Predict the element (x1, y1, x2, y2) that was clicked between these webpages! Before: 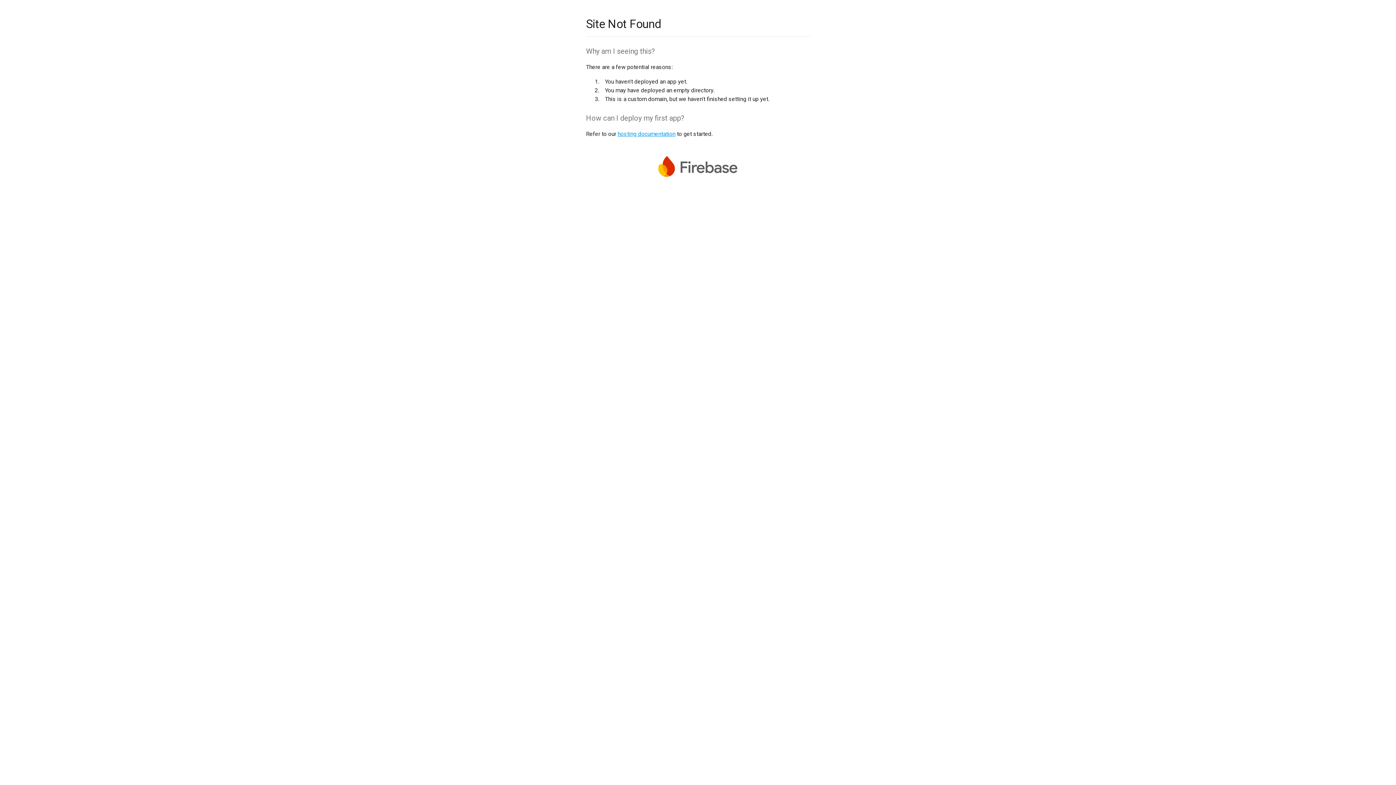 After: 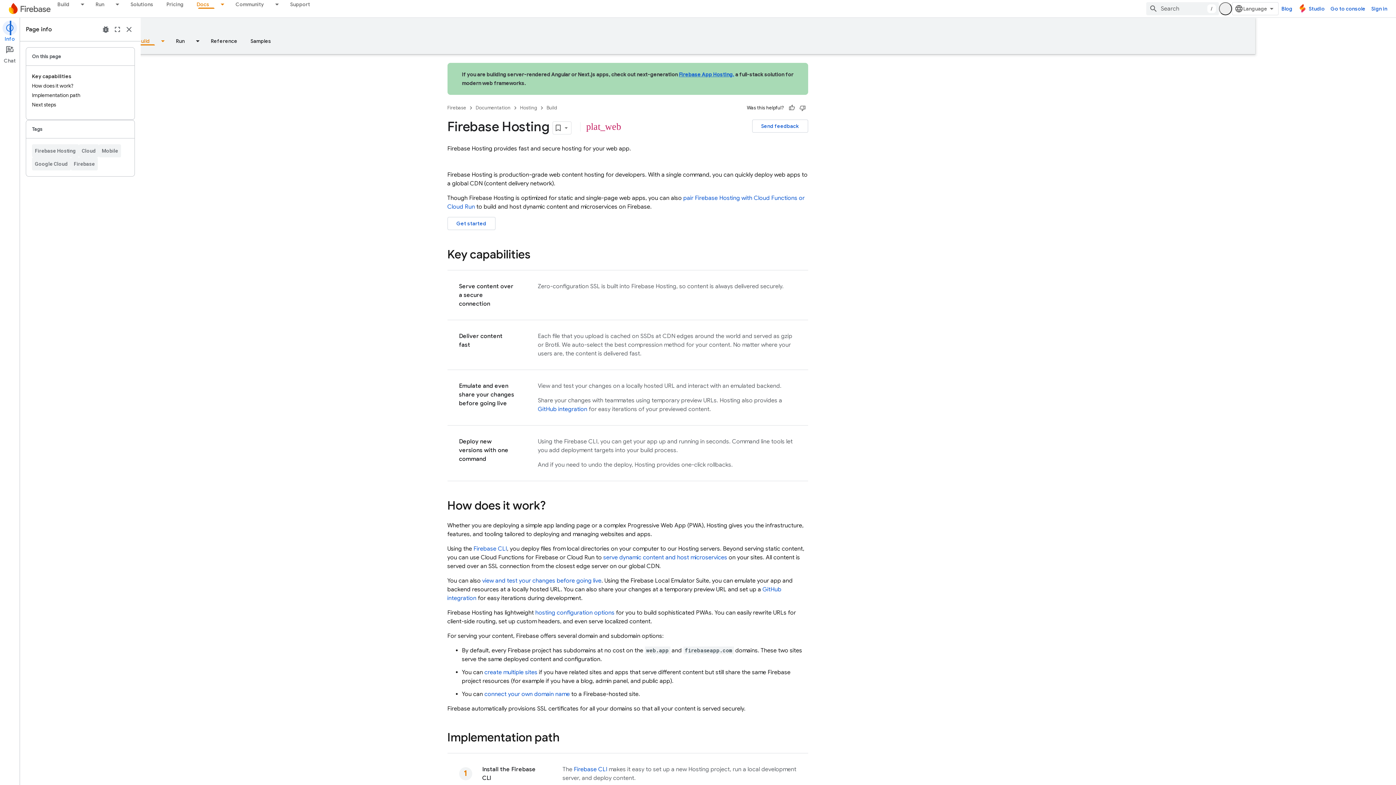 Action: label: hosting documentation bbox: (617, 130, 675, 137)